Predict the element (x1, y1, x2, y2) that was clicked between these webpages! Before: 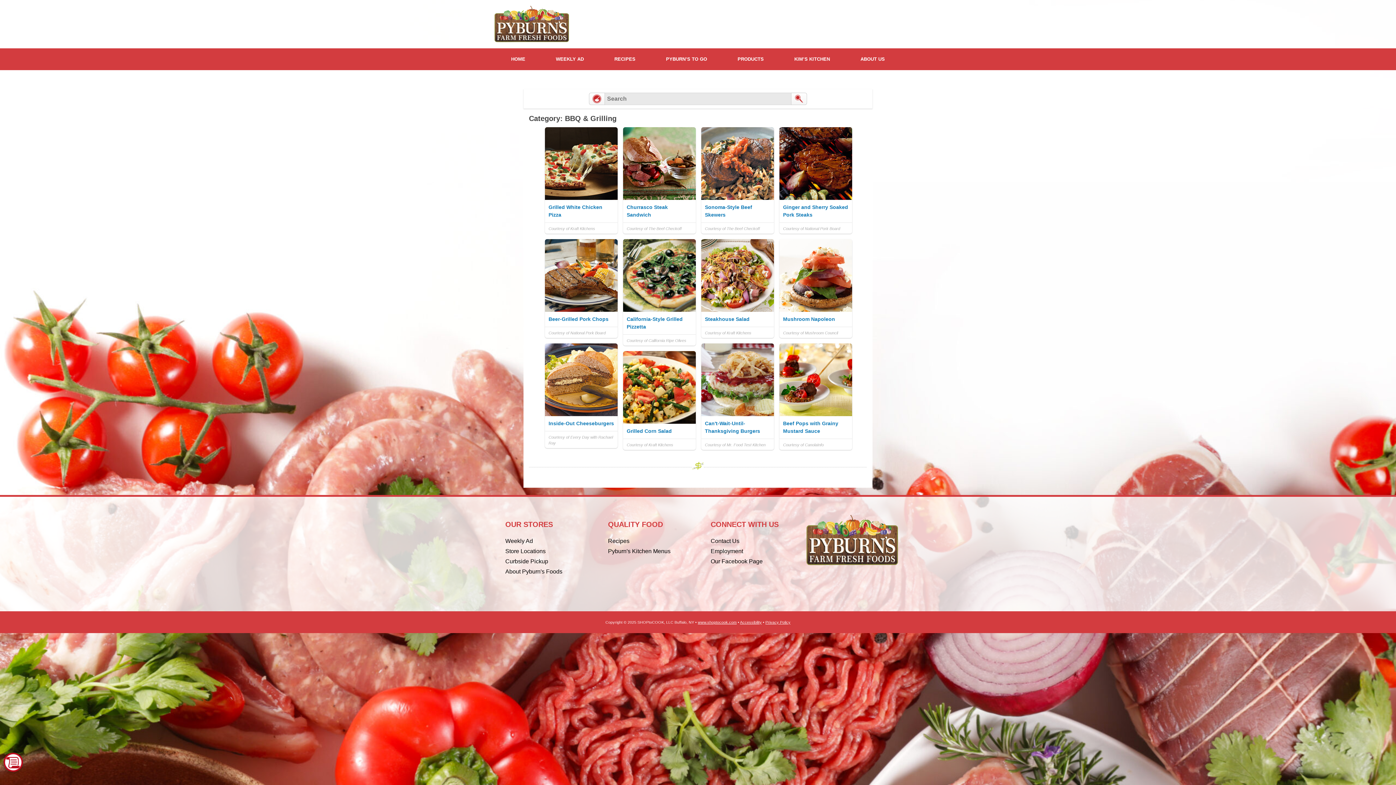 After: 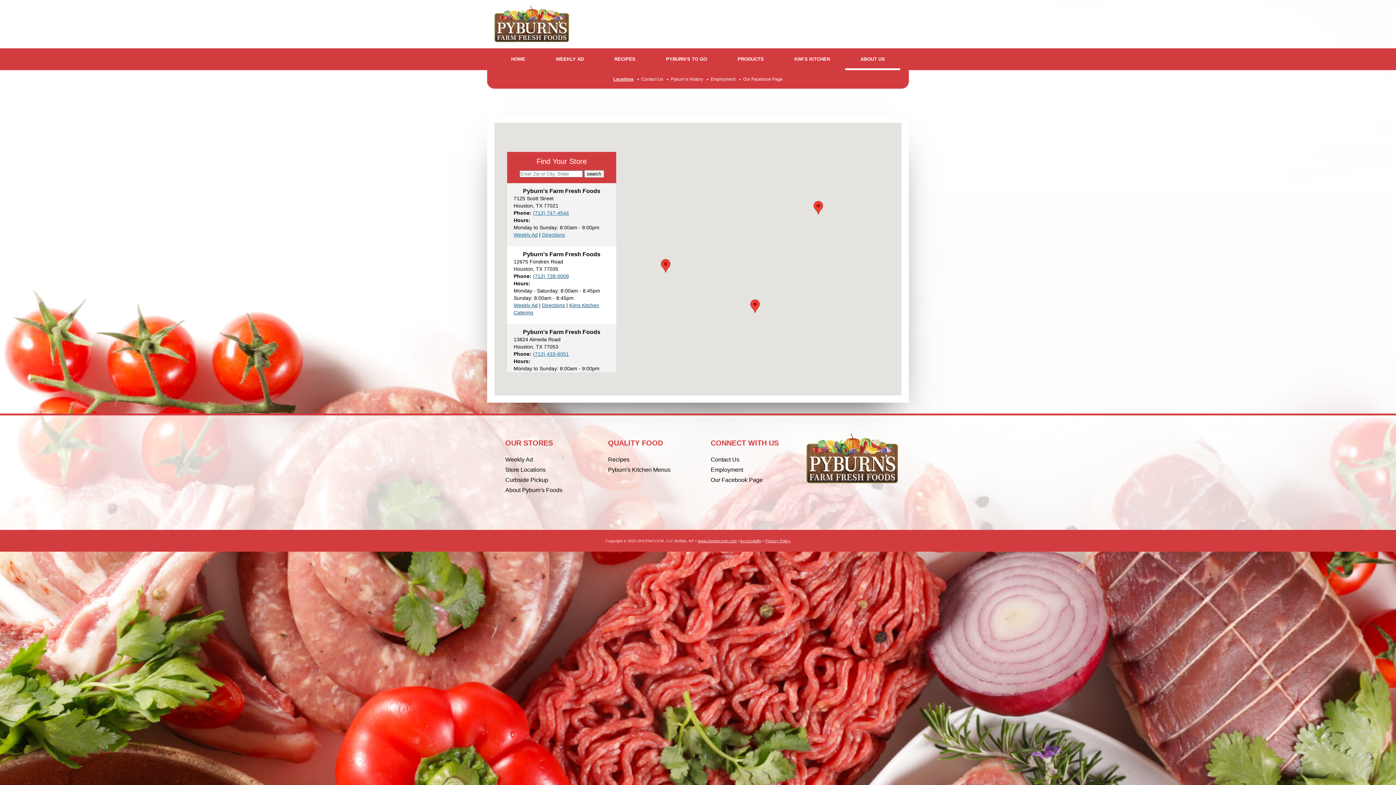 Action: bbox: (505, 546, 562, 556) label: Store Locations